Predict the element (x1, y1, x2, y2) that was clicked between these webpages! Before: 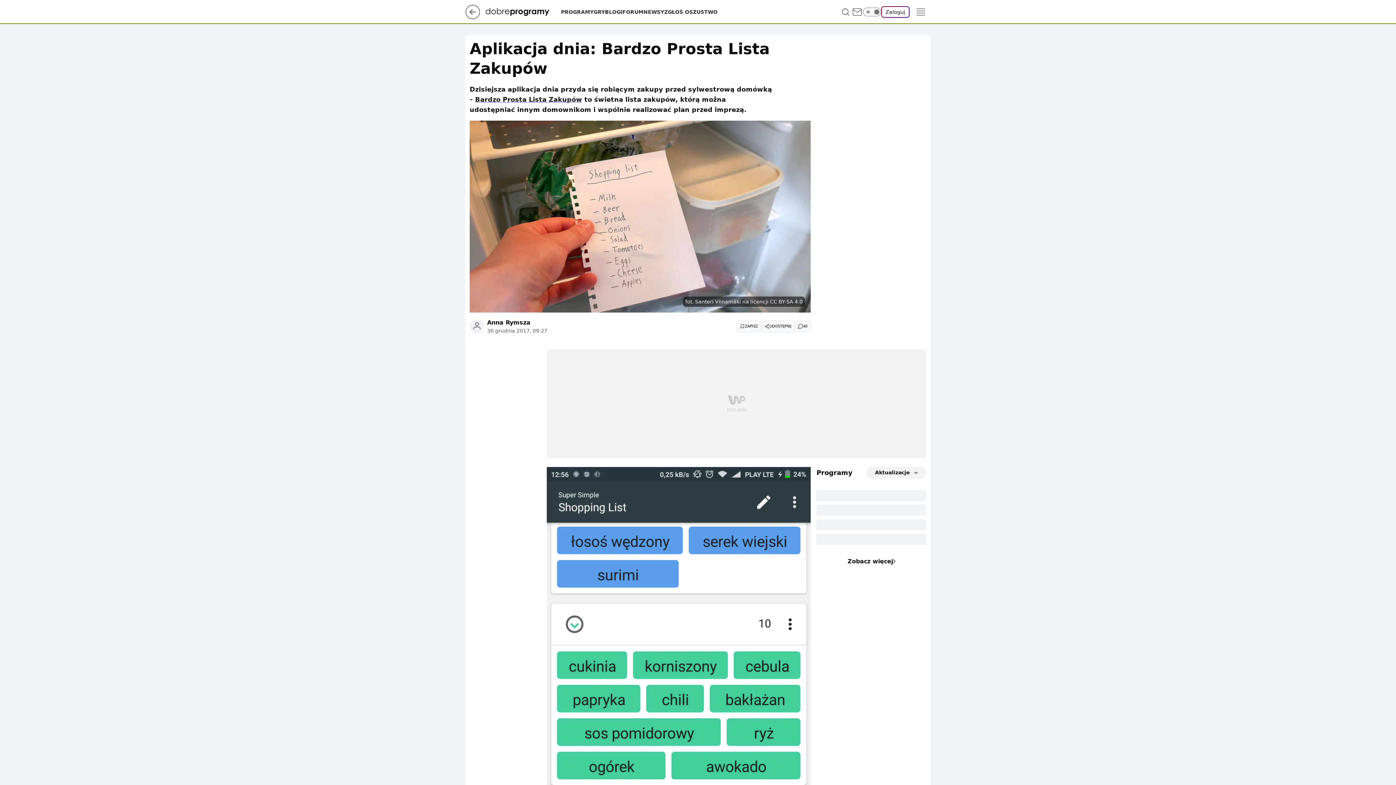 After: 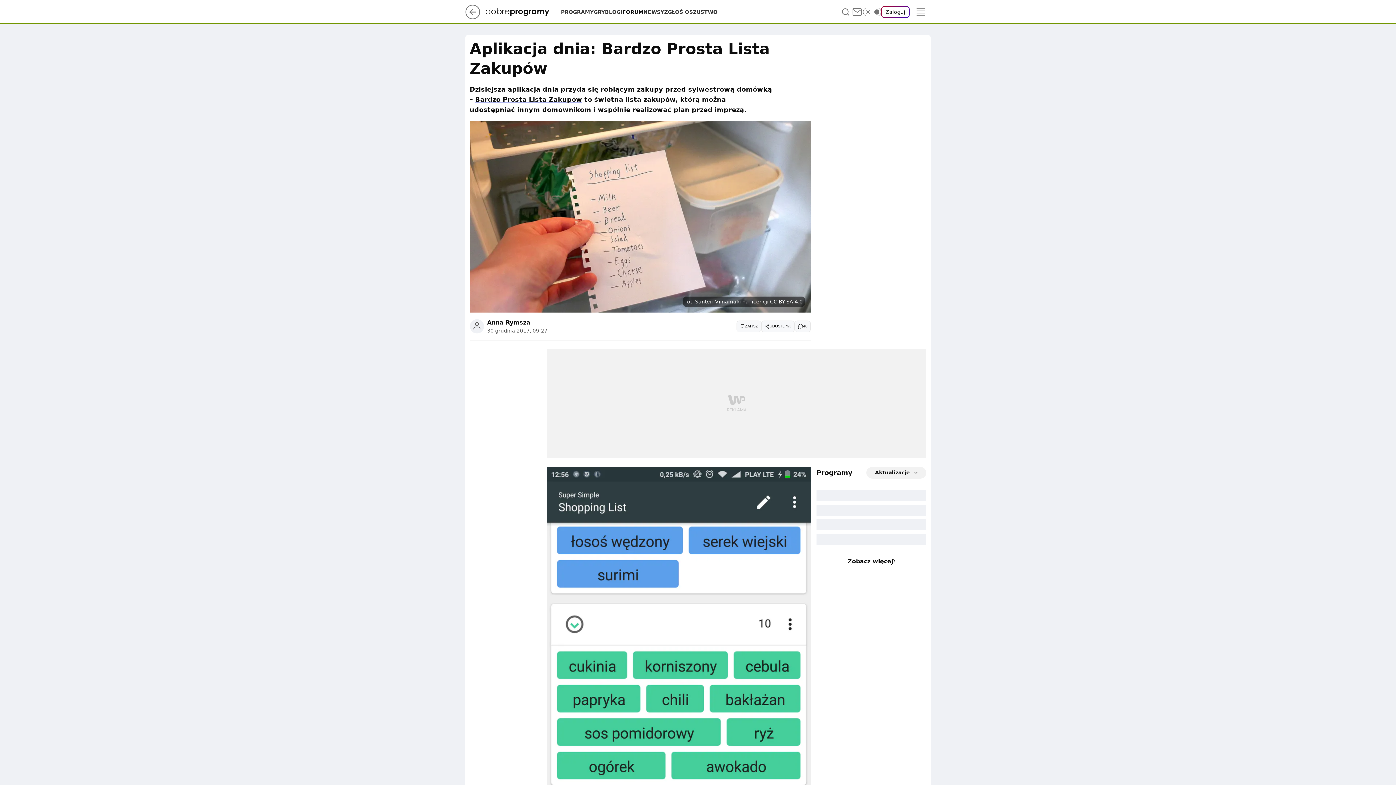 Action: label: FORUM bbox: (622, 8, 643, 15)